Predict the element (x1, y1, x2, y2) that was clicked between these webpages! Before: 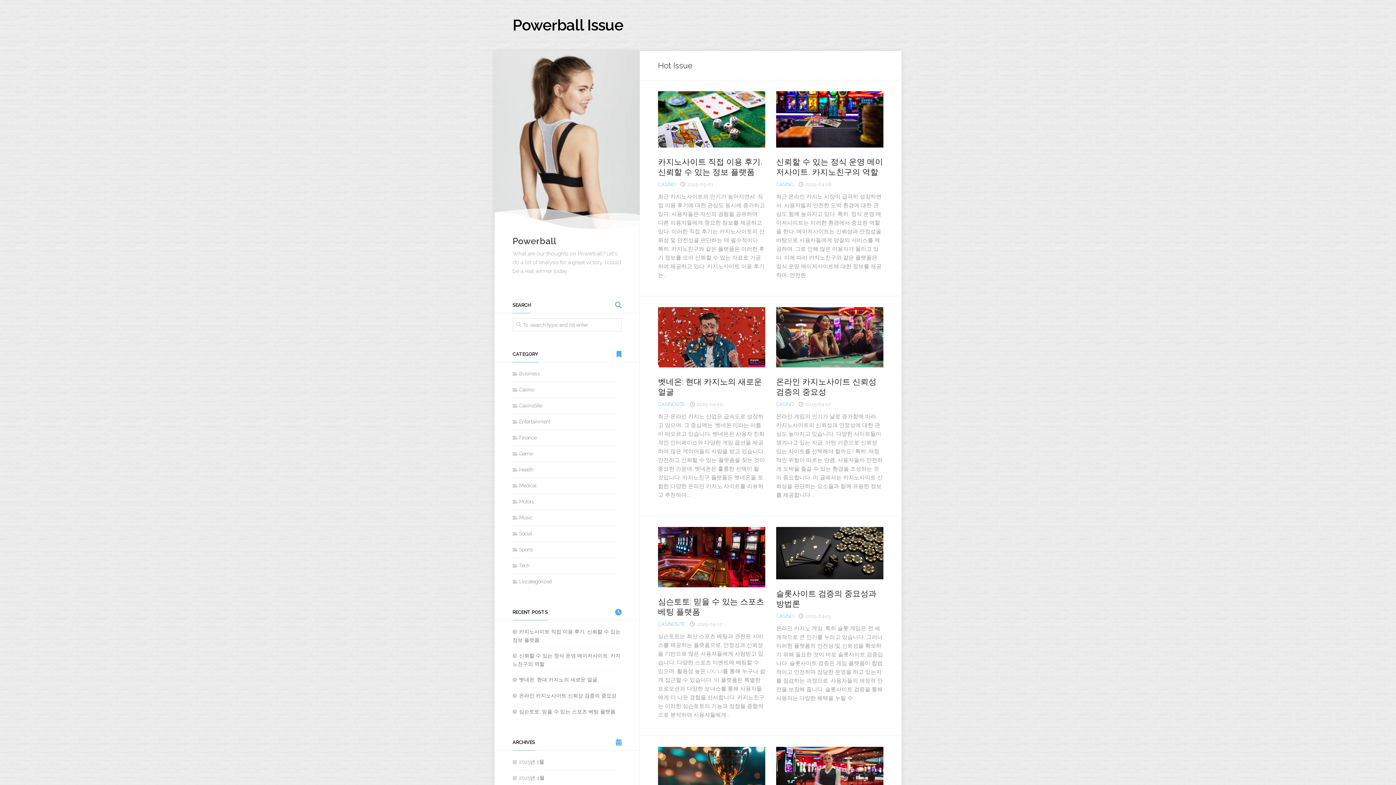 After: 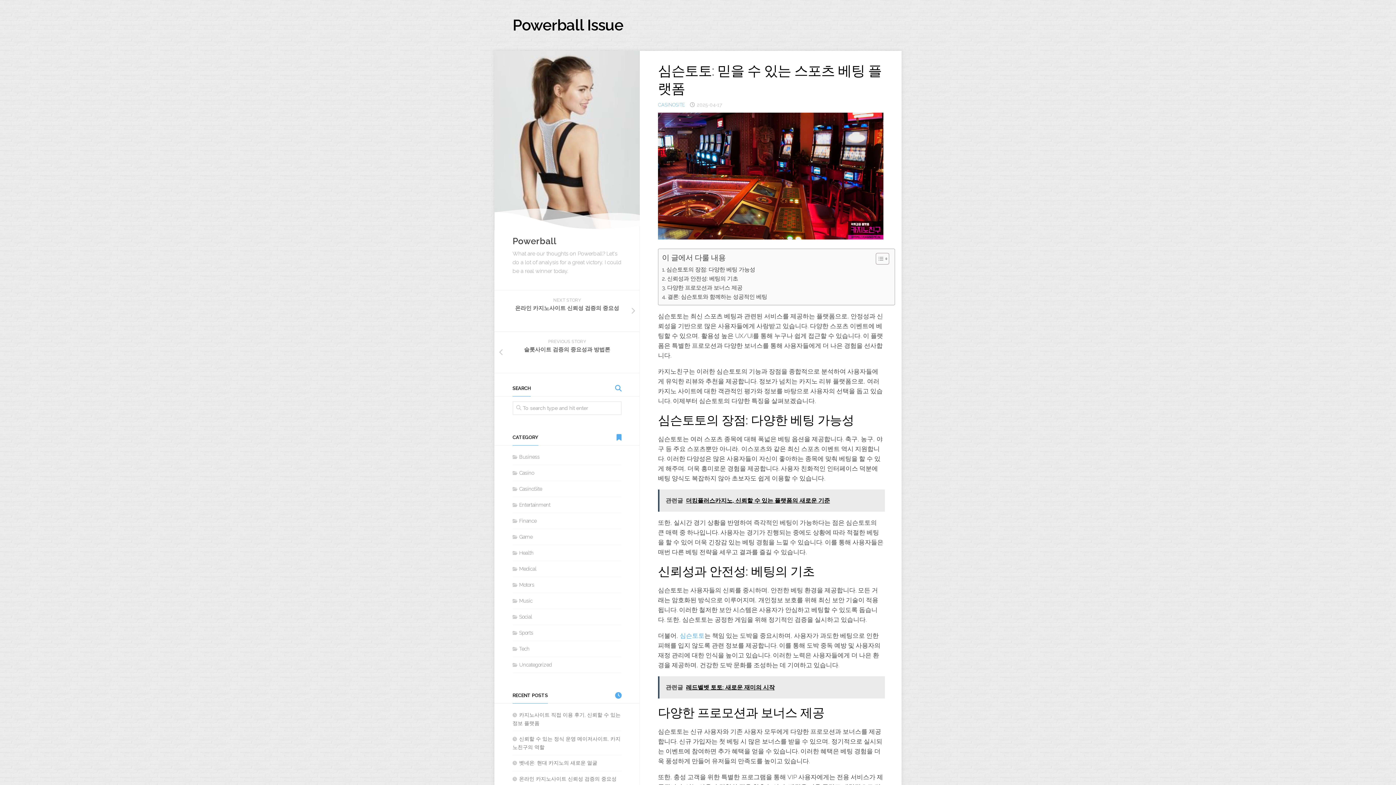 Action: bbox: (658, 527, 765, 587)